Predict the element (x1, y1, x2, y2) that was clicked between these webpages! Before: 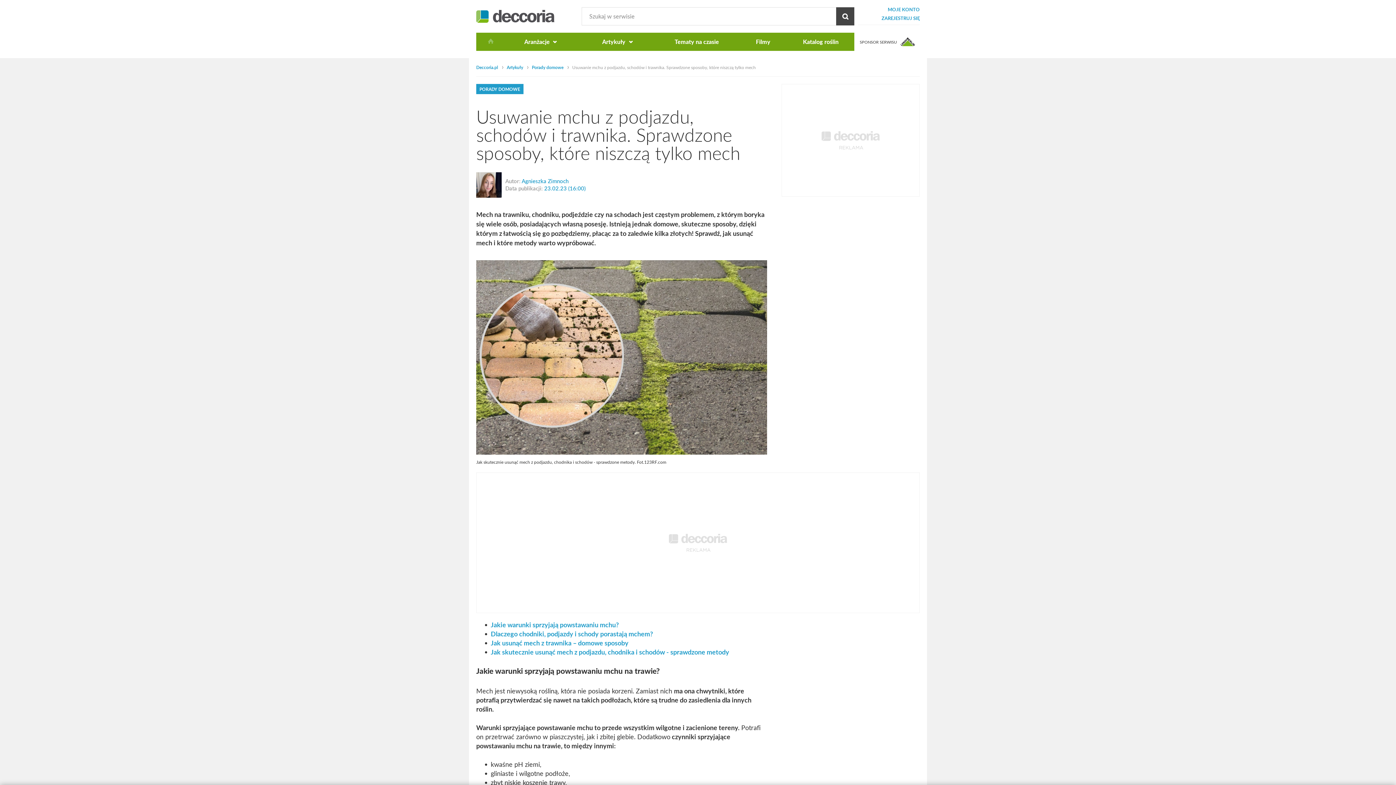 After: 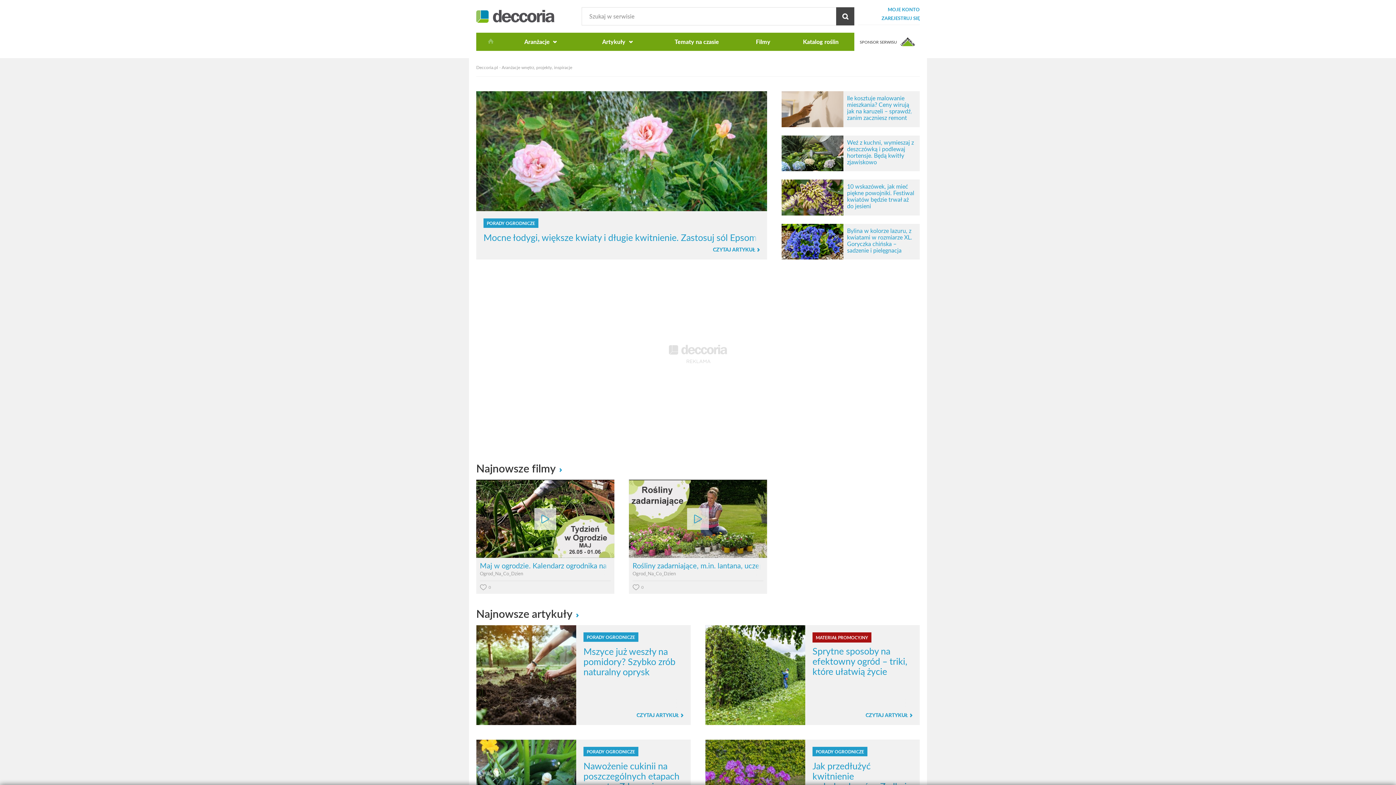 Action: bbox: (476, 7, 554, 25)